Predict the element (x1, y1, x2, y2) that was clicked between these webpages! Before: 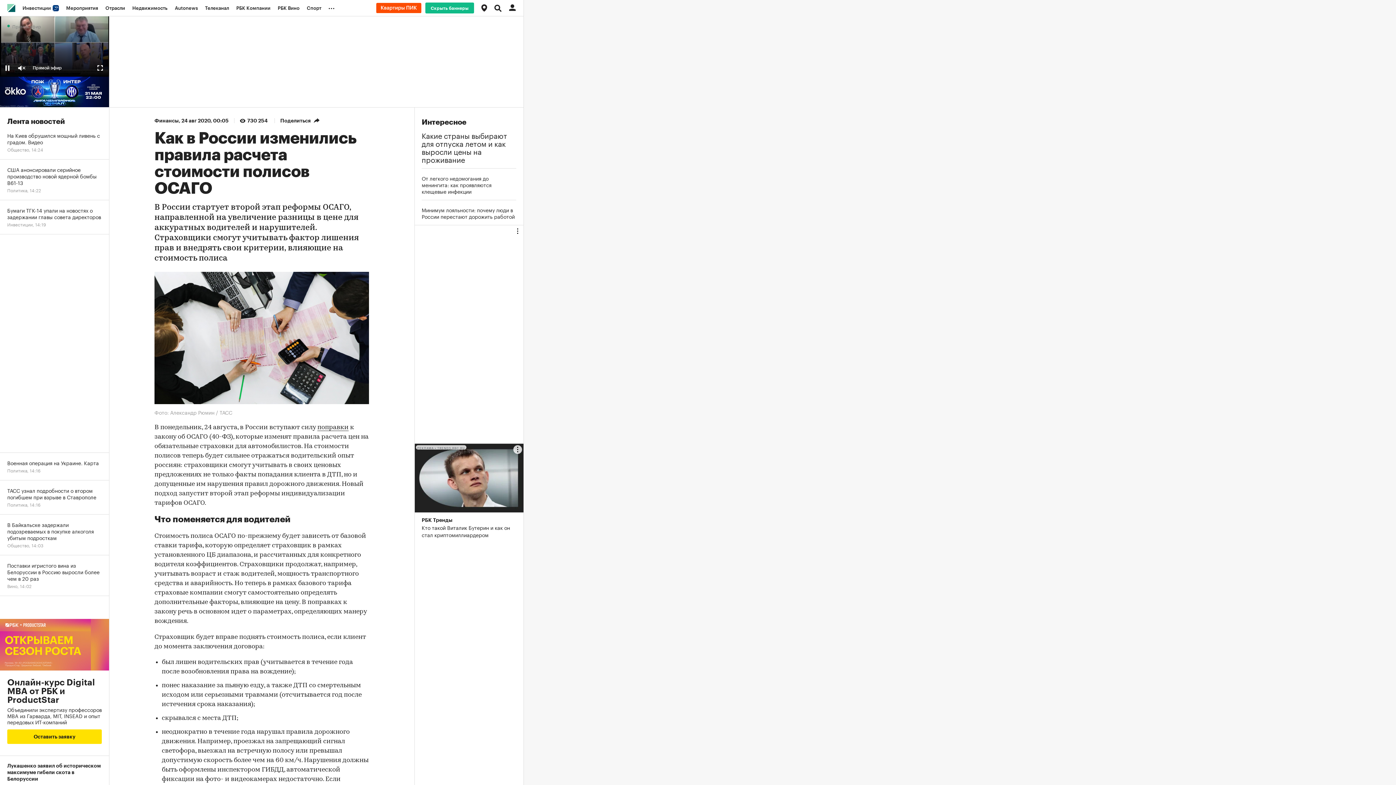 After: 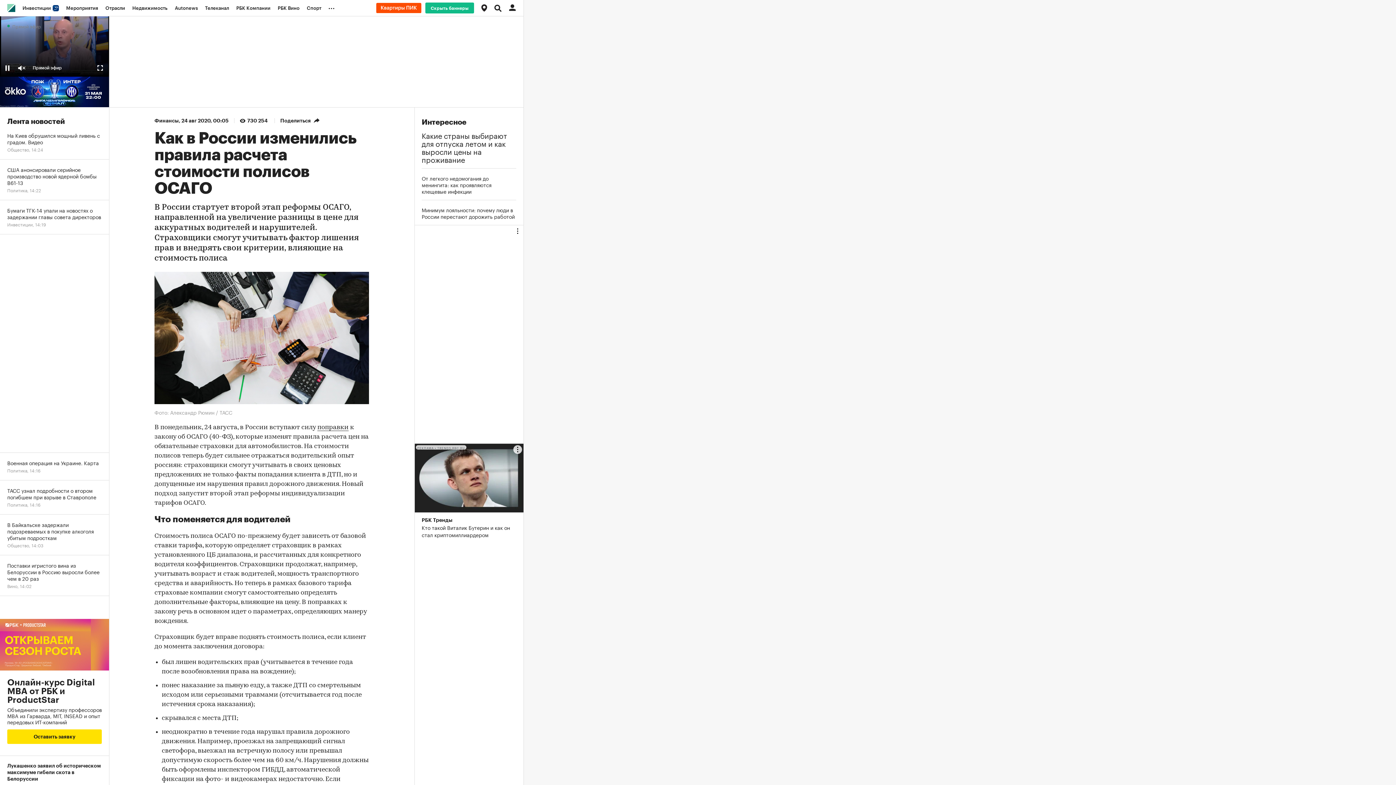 Action: bbox: (414, 444, 523, 538) label: РБК Тренды
Кто такой Виталик Бутерин и как он стал криптомиллиардером